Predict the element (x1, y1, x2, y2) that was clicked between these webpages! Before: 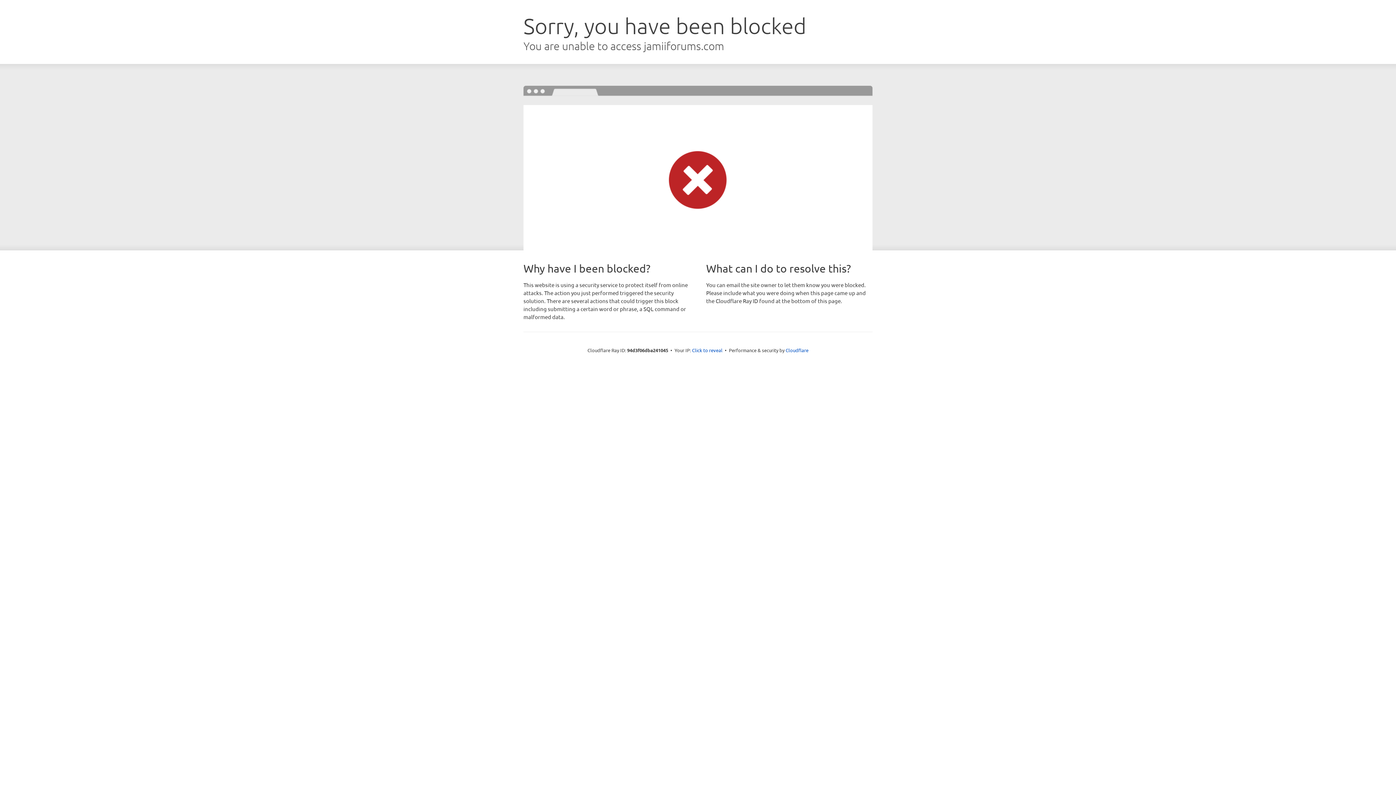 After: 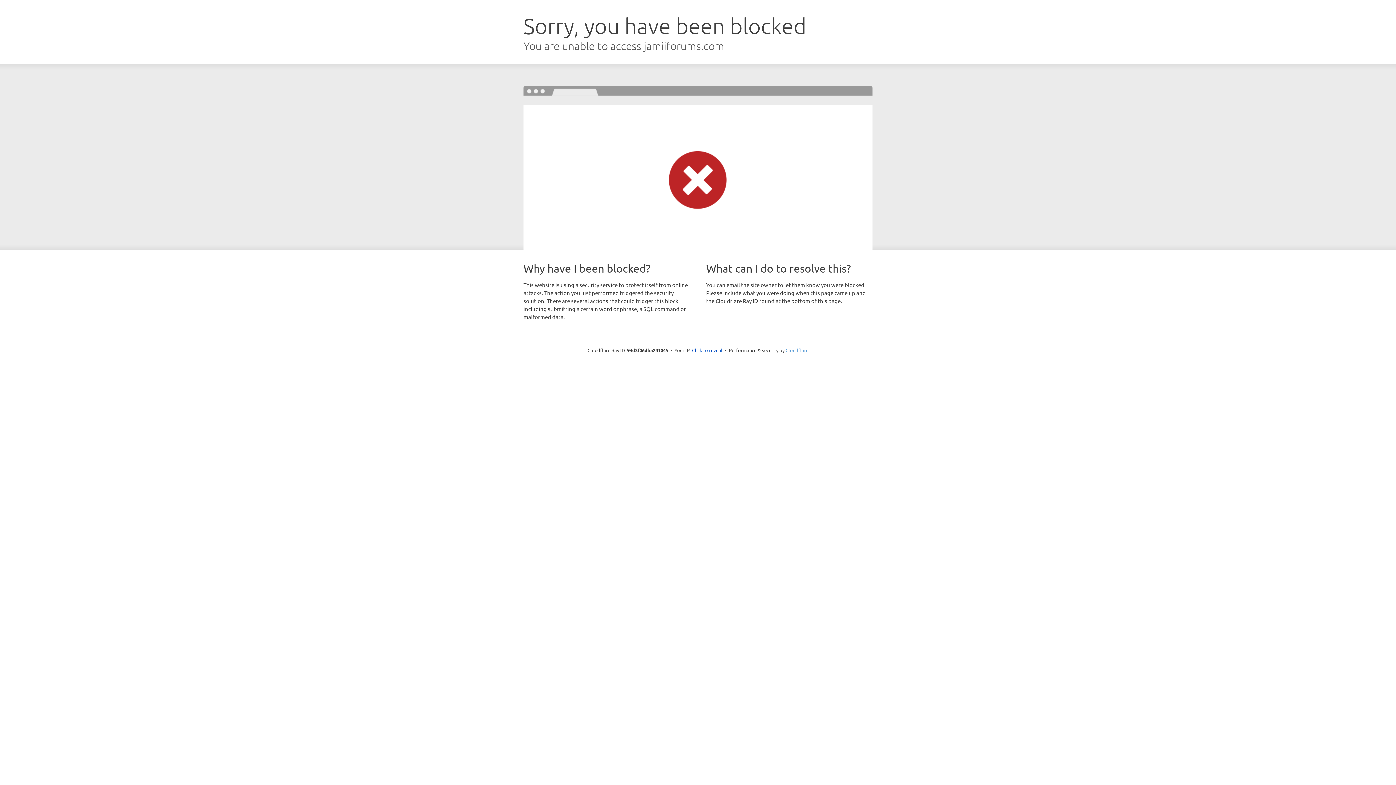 Action: bbox: (785, 347, 808, 353) label: Cloudflare